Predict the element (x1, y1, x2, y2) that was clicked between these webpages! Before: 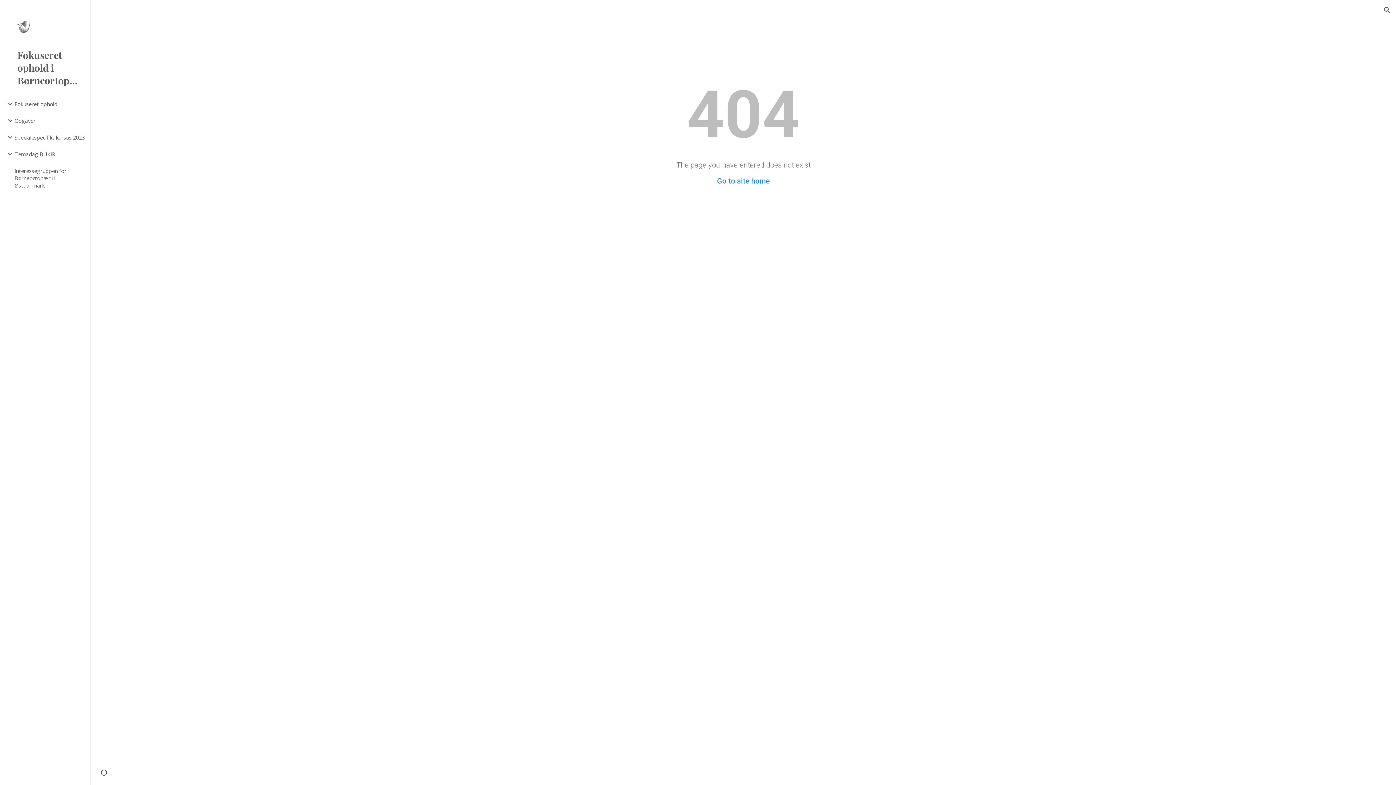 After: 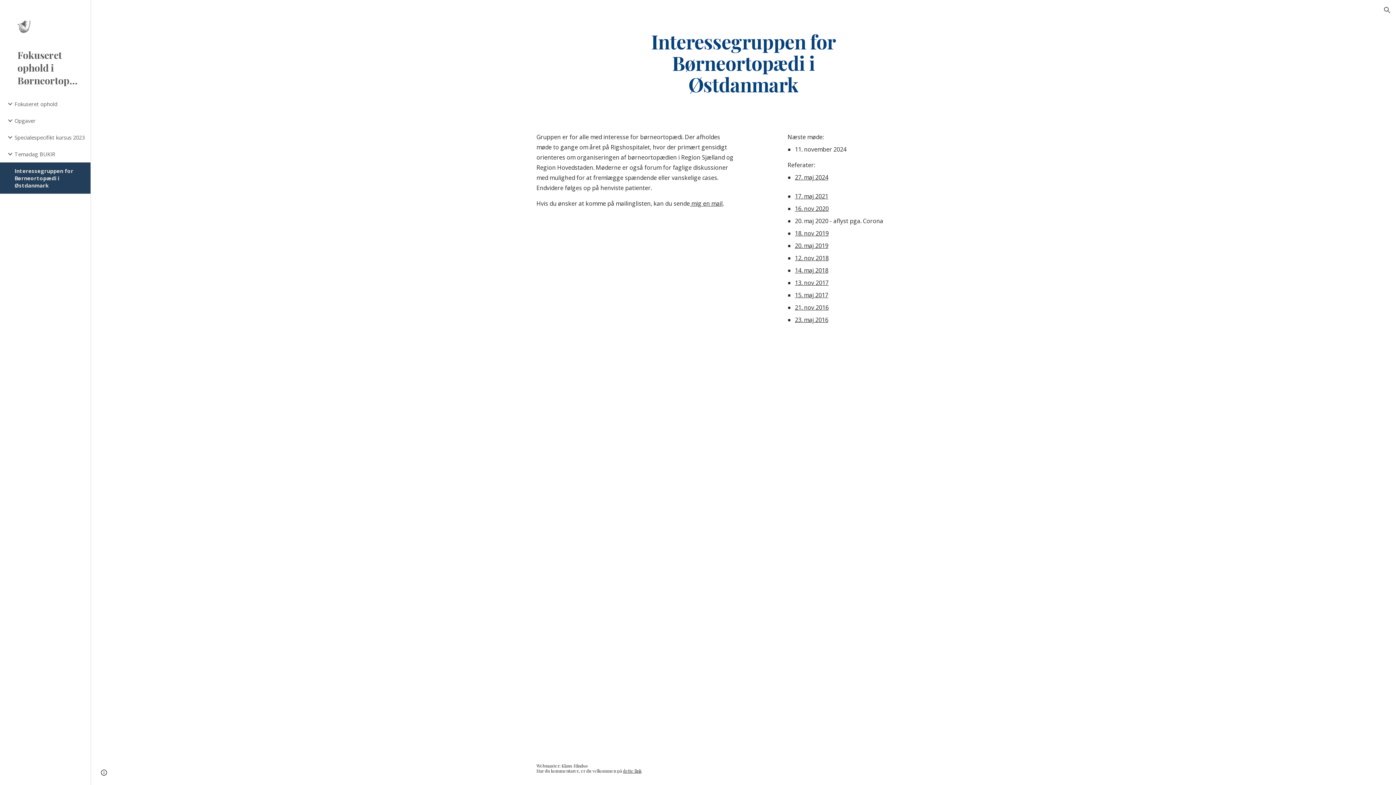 Action: label: Interessegruppen for Børneortopædi i Østdanmark bbox: (13, 162, 86, 193)